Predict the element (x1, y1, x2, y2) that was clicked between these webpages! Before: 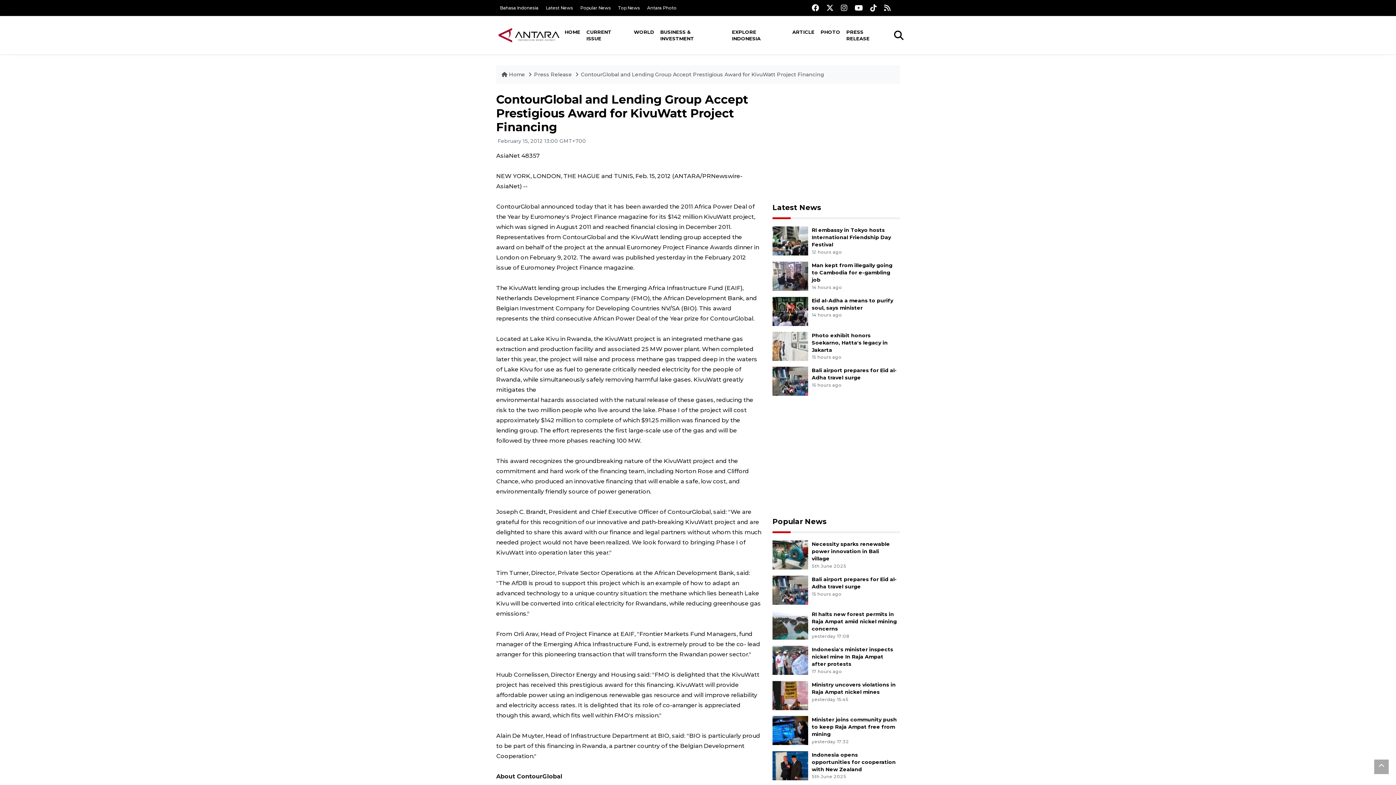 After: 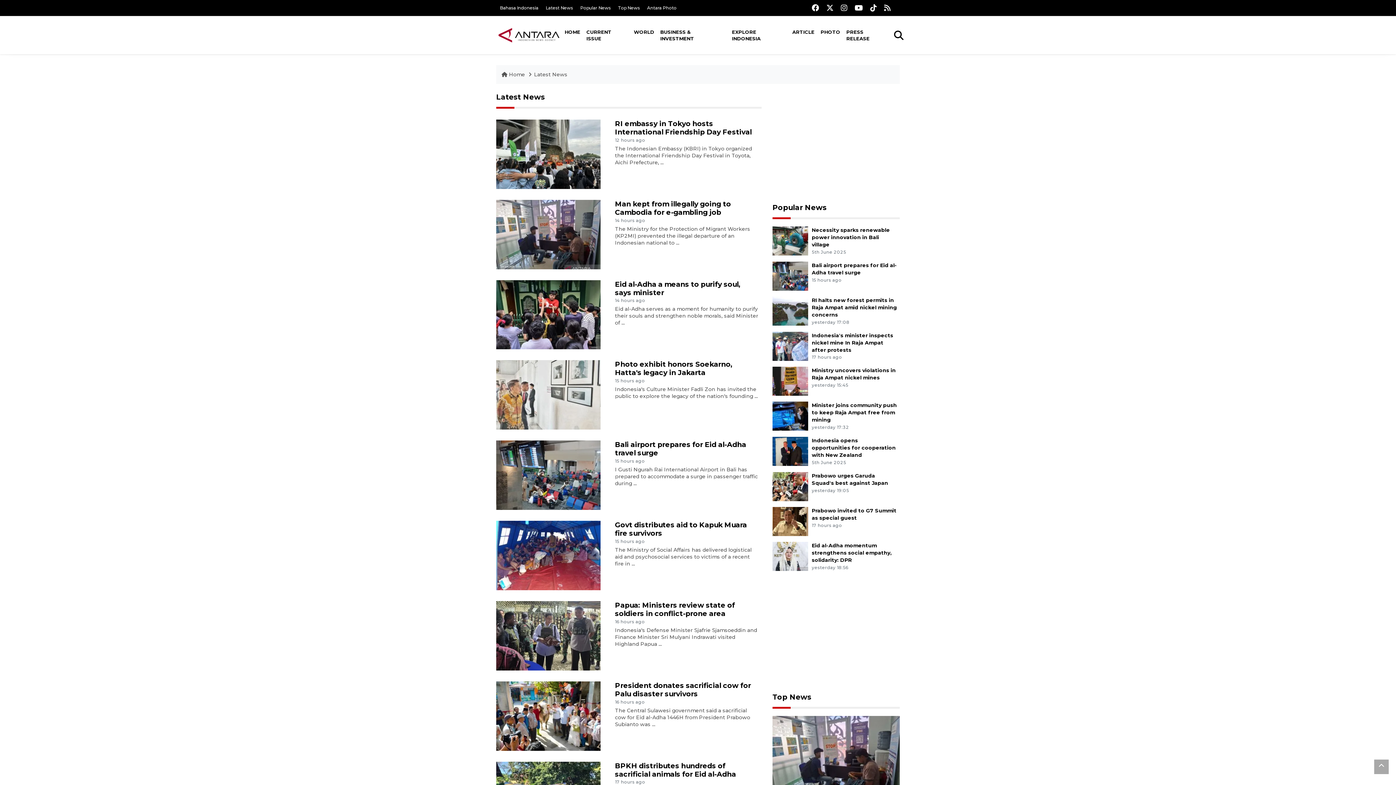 Action: bbox: (545, 5, 573, 10) label: Latest News